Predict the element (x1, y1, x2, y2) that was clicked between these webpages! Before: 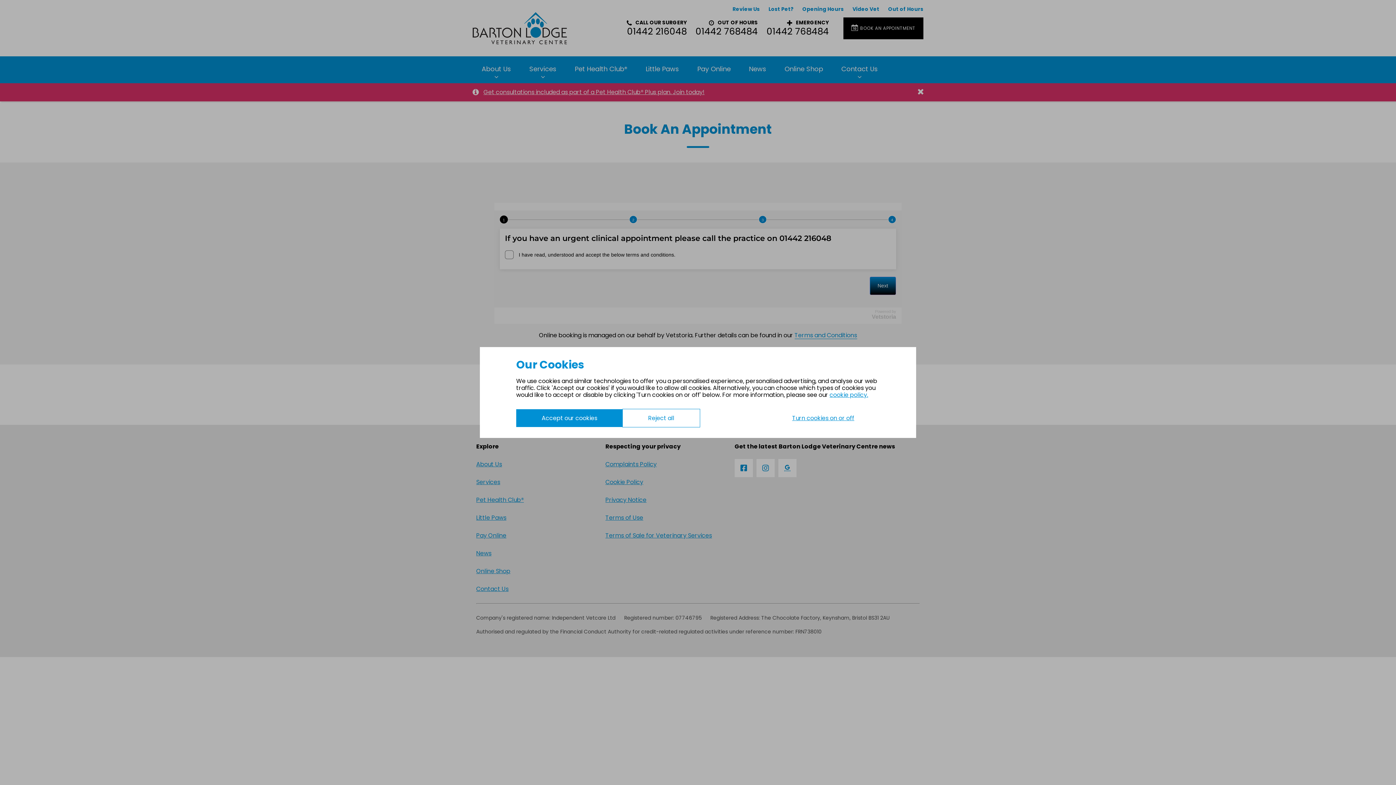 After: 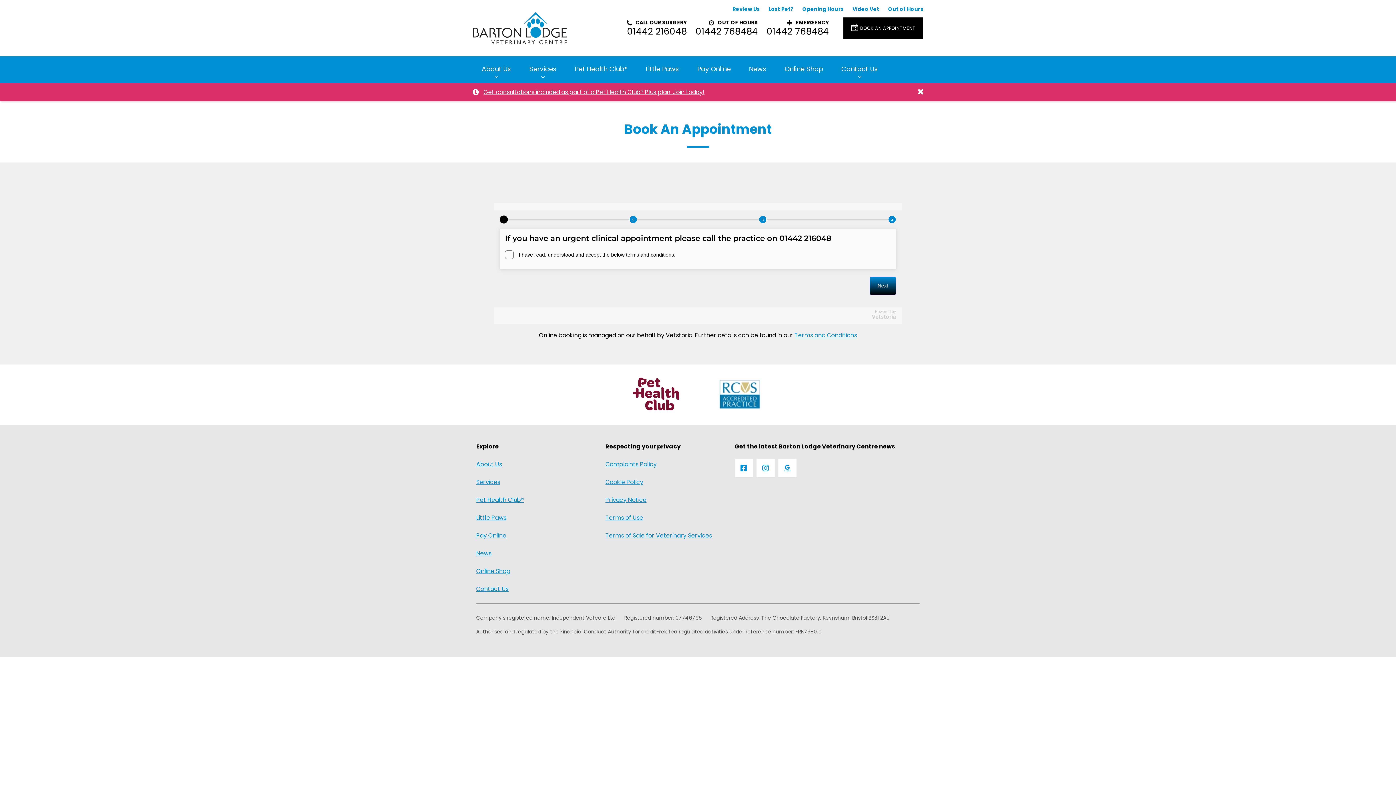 Action: bbox: (516, 409, 622, 427) label: Accept our cookies